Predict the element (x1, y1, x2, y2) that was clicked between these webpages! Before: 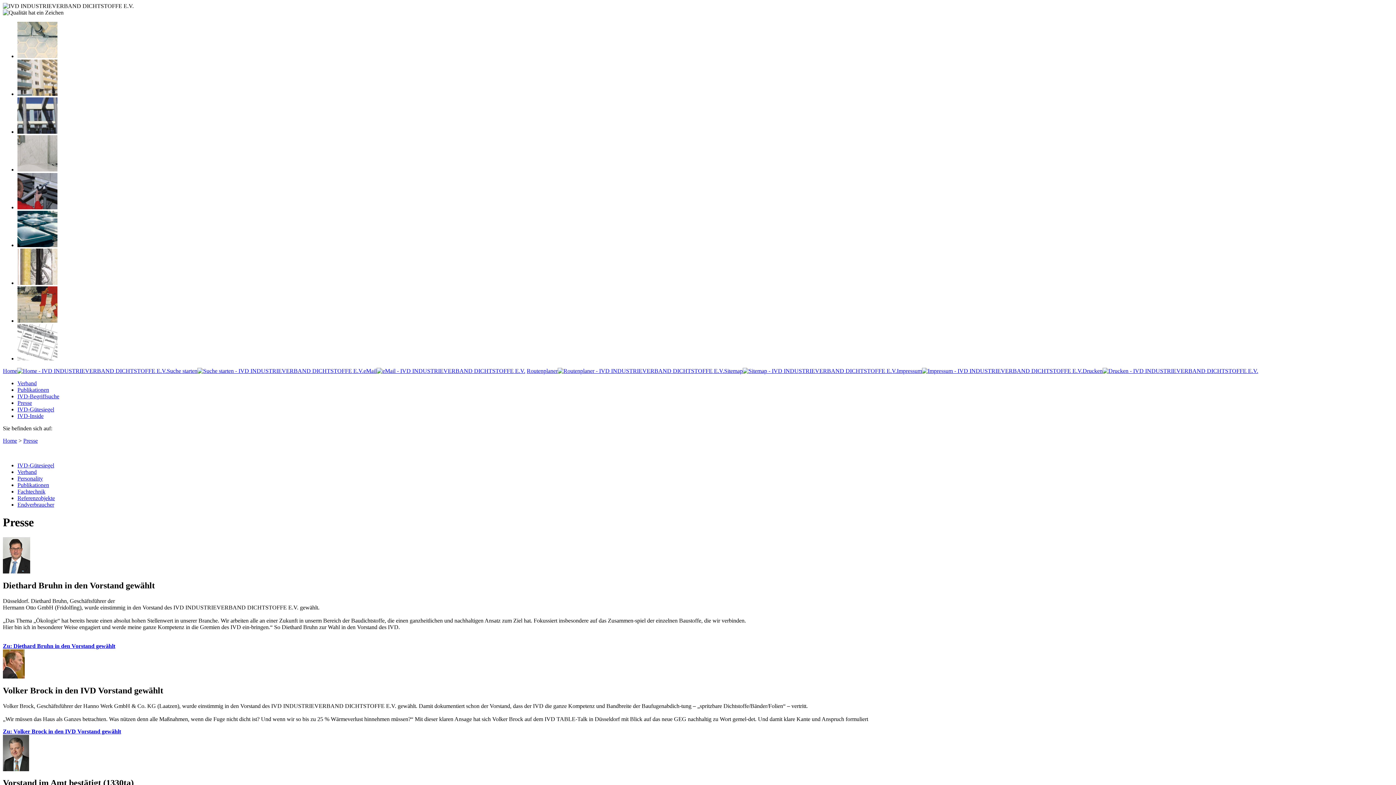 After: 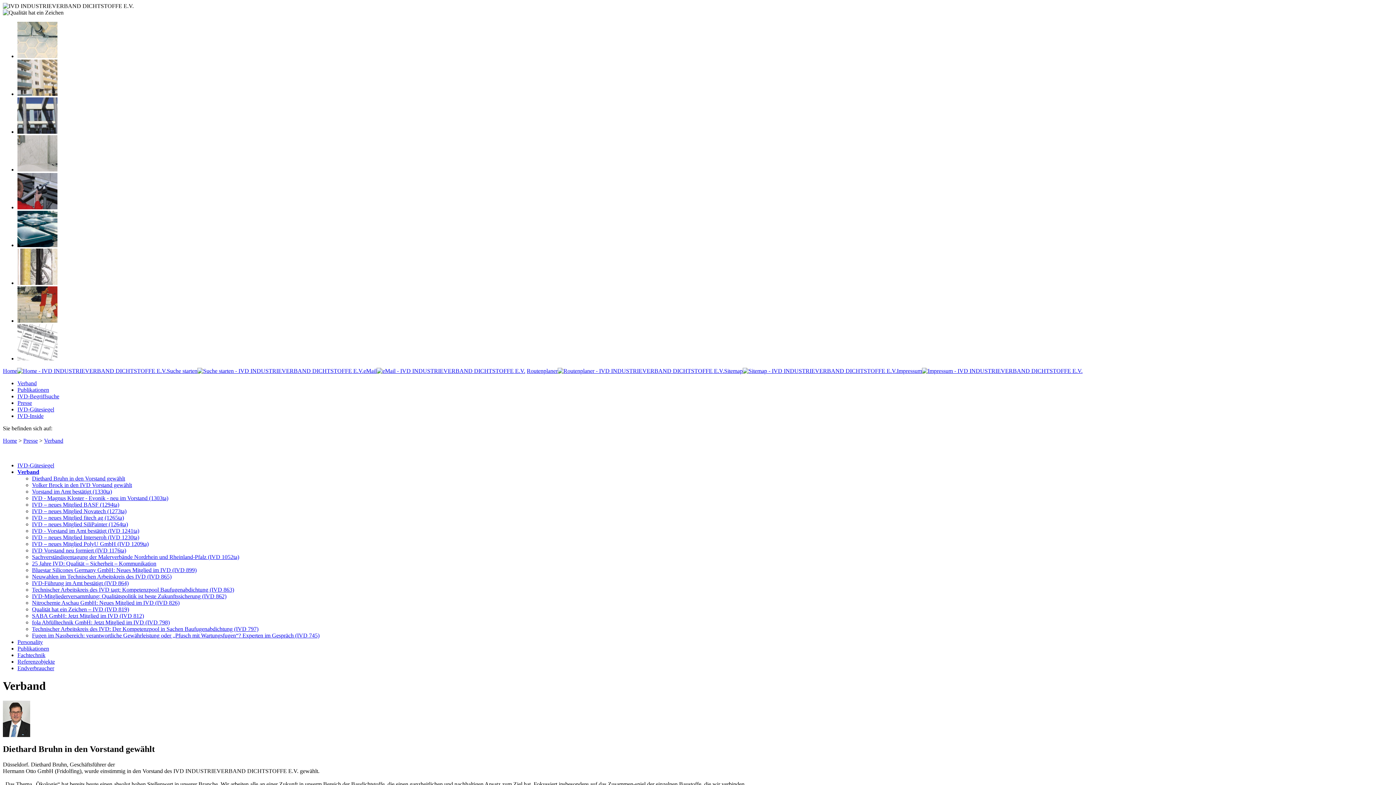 Action: label: Verband bbox: (17, 469, 36, 475)